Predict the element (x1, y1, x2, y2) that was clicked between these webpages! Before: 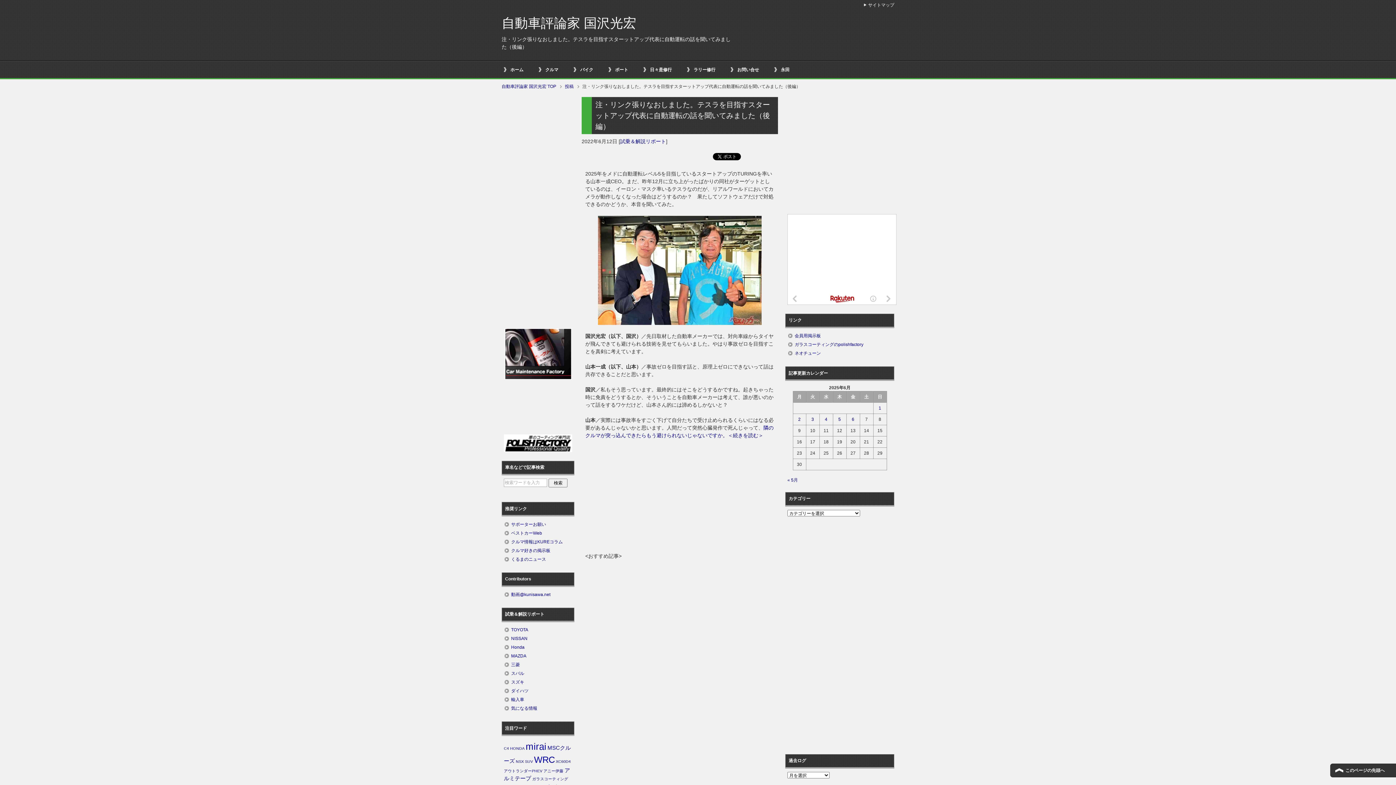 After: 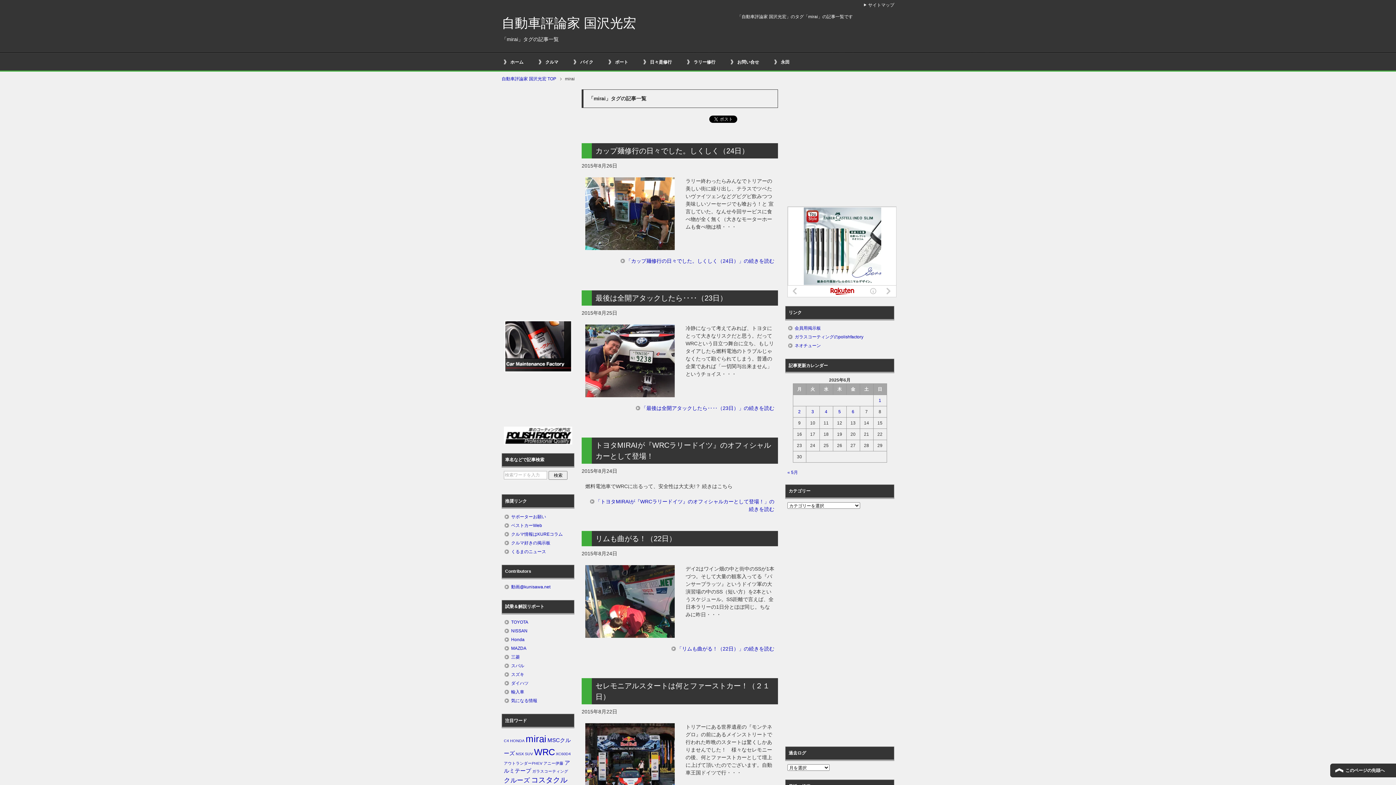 Action: label: mirai (8個の項目) bbox: (525, 741, 546, 751)